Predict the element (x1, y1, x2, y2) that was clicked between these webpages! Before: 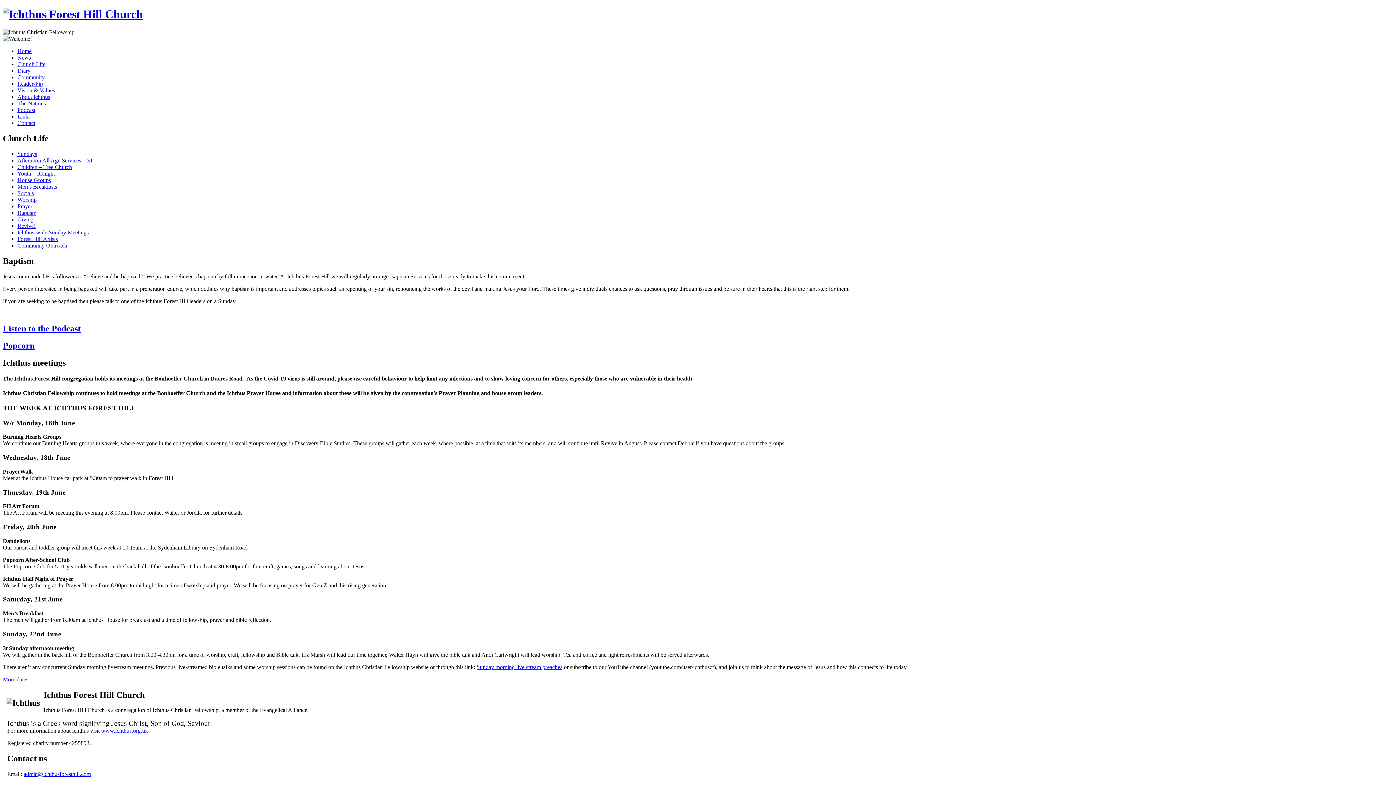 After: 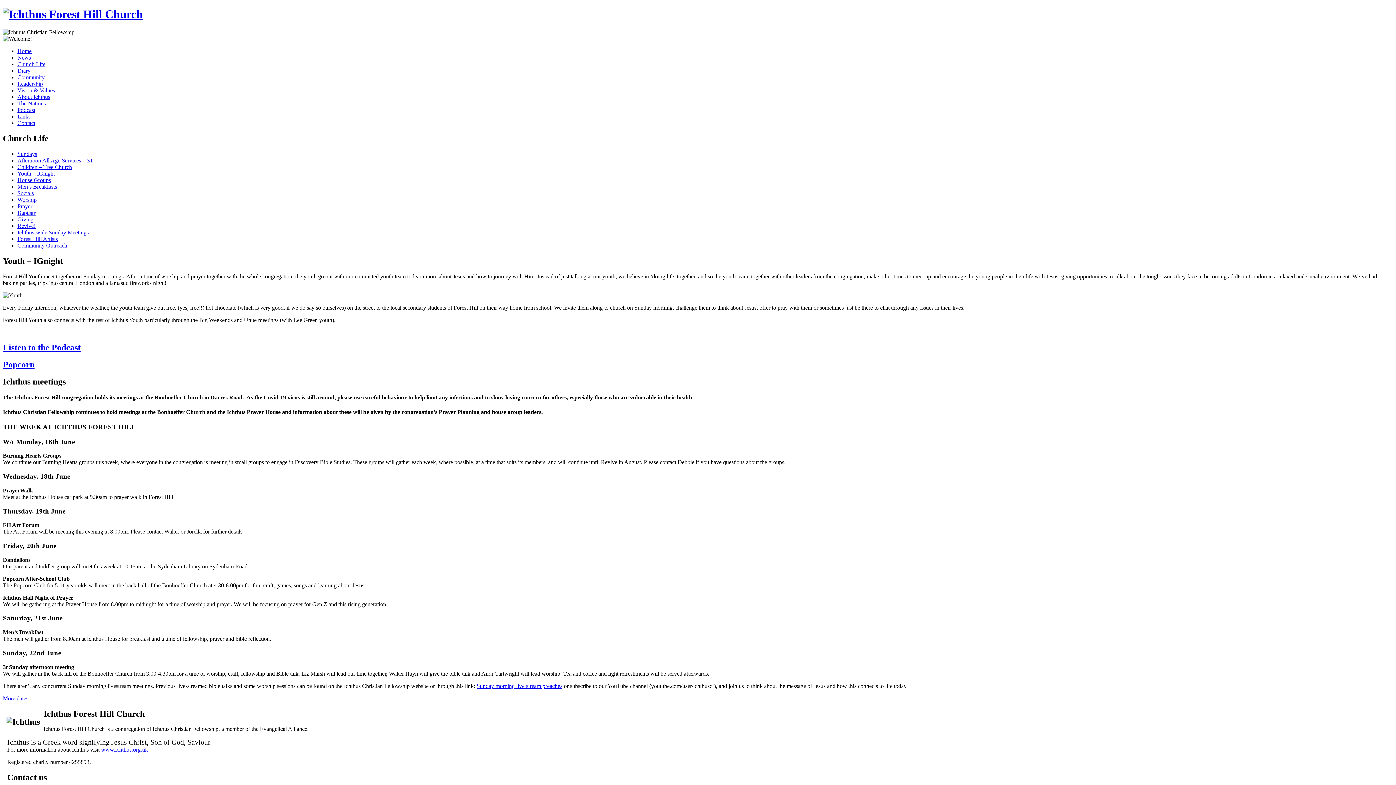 Action: bbox: (17, 170, 54, 176) label: Youth – IGnight